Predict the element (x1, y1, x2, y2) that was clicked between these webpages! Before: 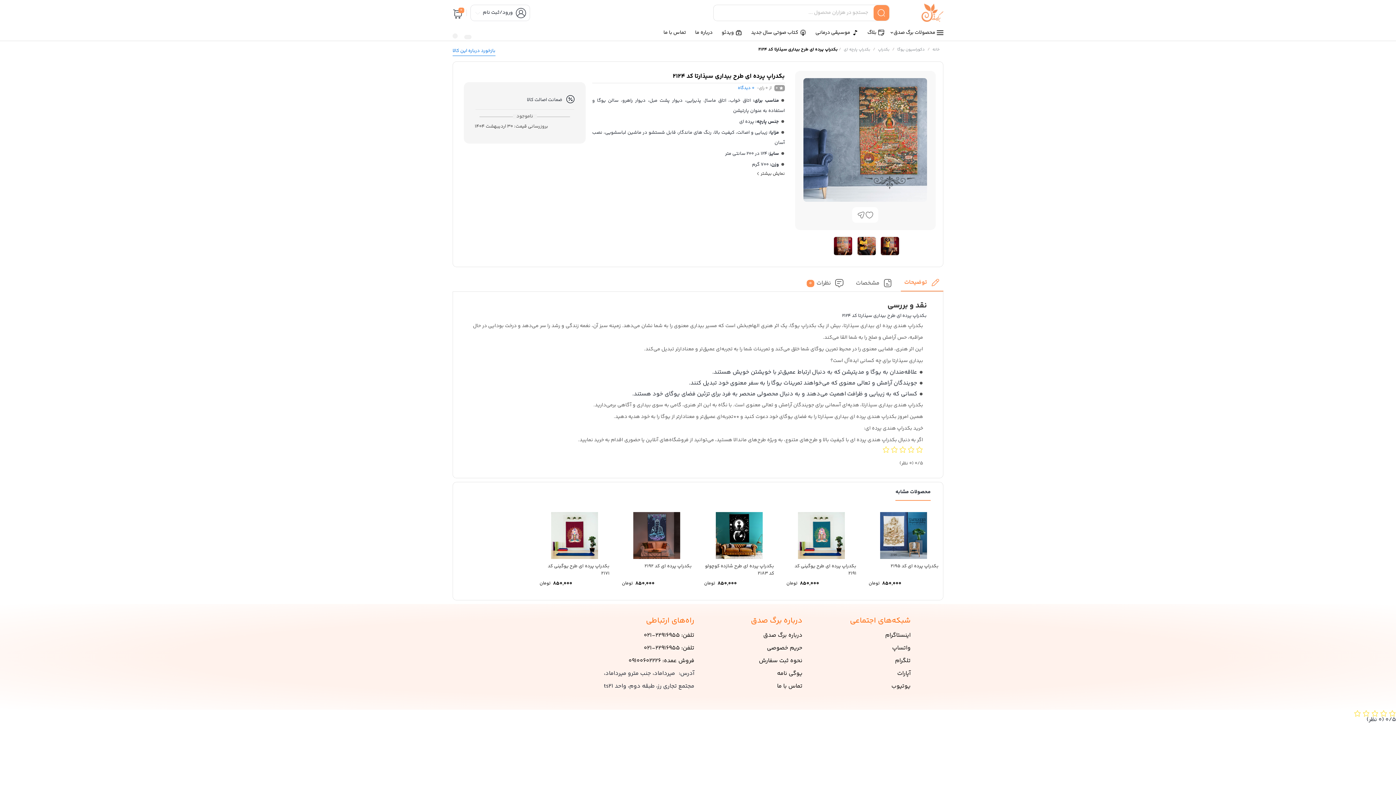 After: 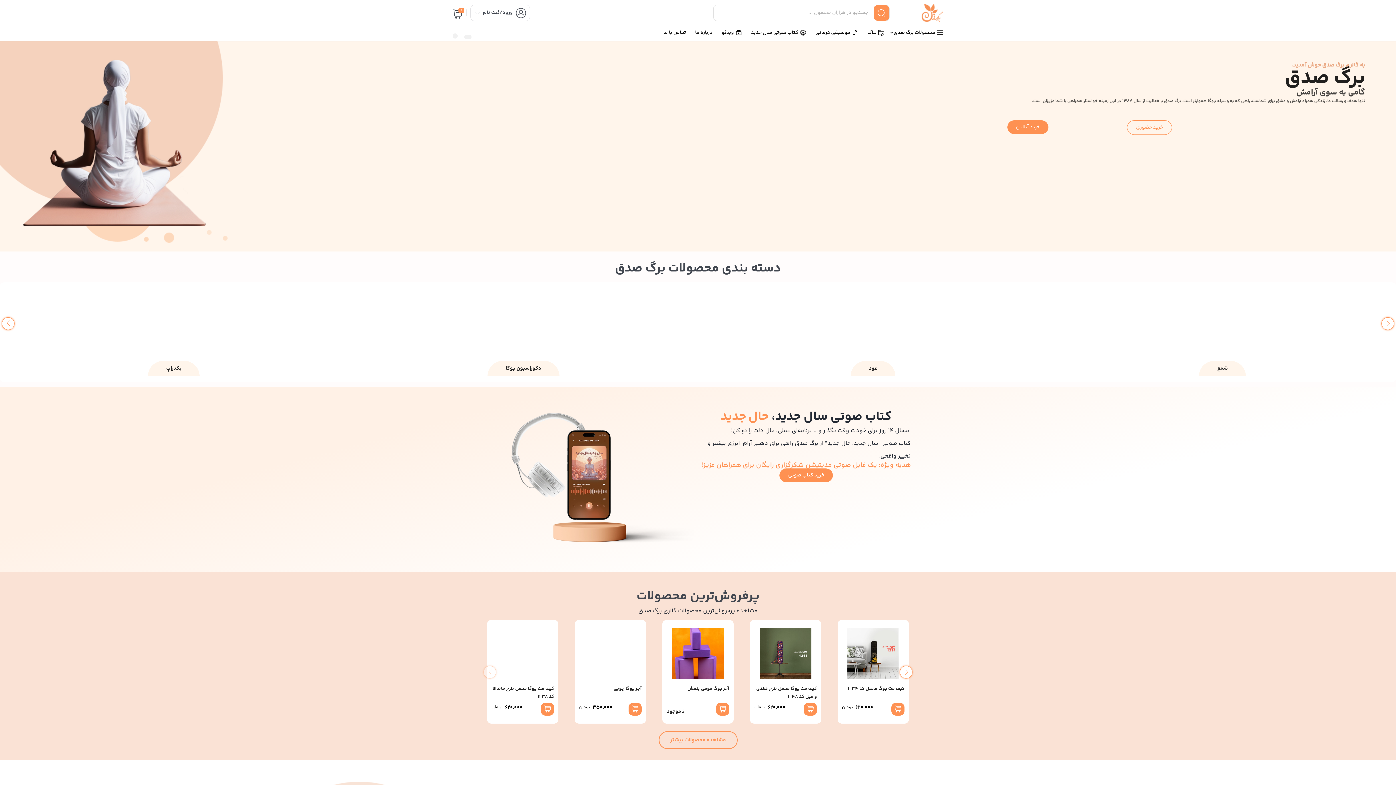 Action: bbox: (921, 8, 943, 17)